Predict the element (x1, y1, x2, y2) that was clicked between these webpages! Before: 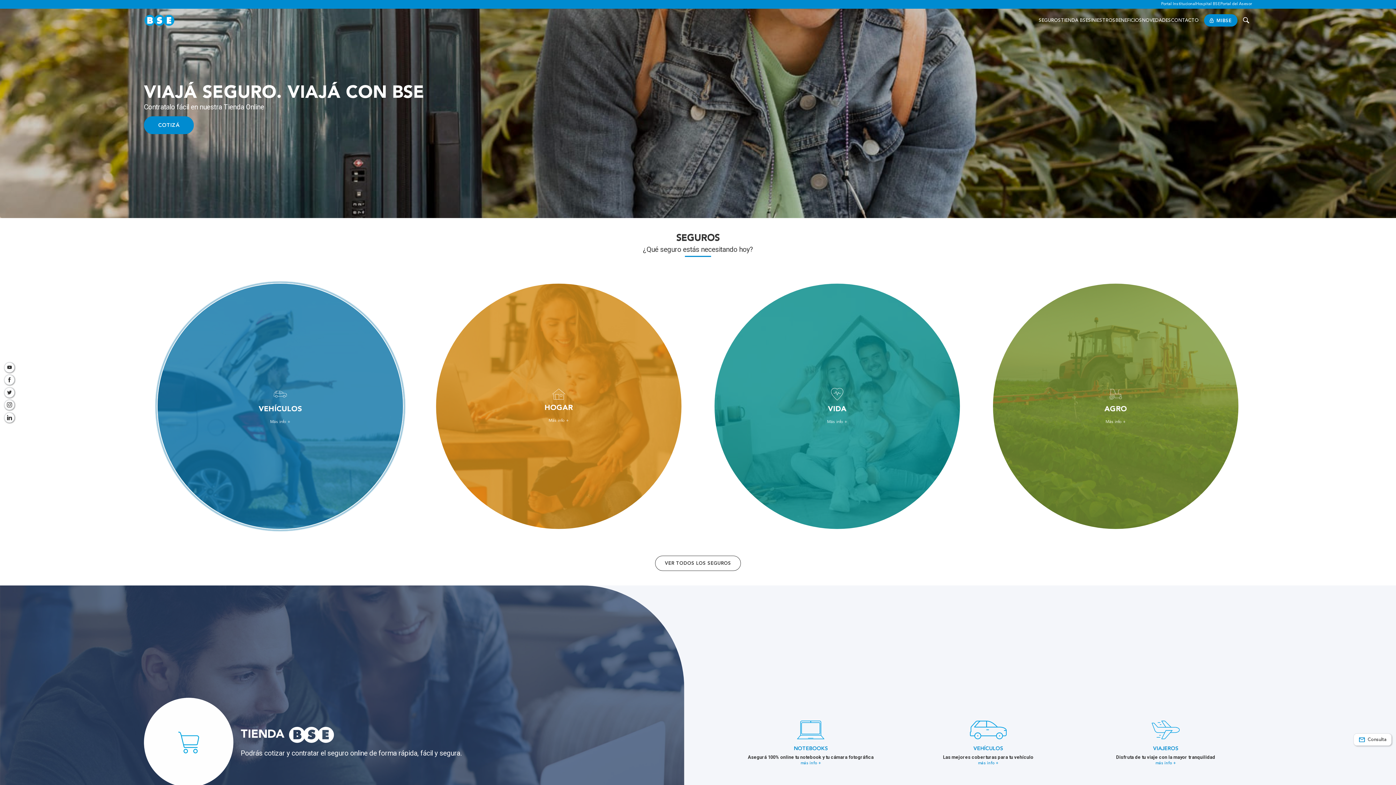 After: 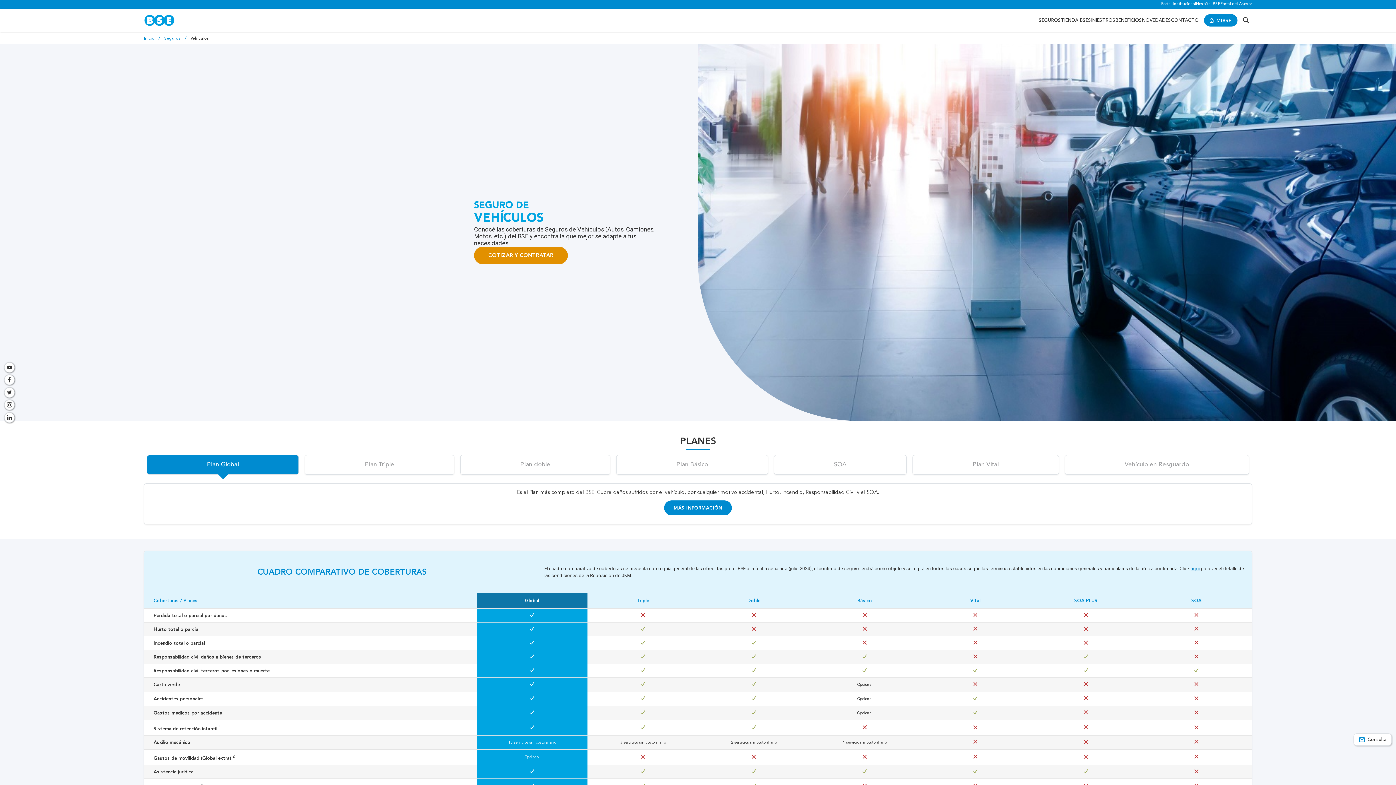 Action: bbox: (197, 354, 503, 661) label: VEHÍCULOS

Nuestros planes de vehículos están diseñados para adaptarse a tus necesidades

Más info +